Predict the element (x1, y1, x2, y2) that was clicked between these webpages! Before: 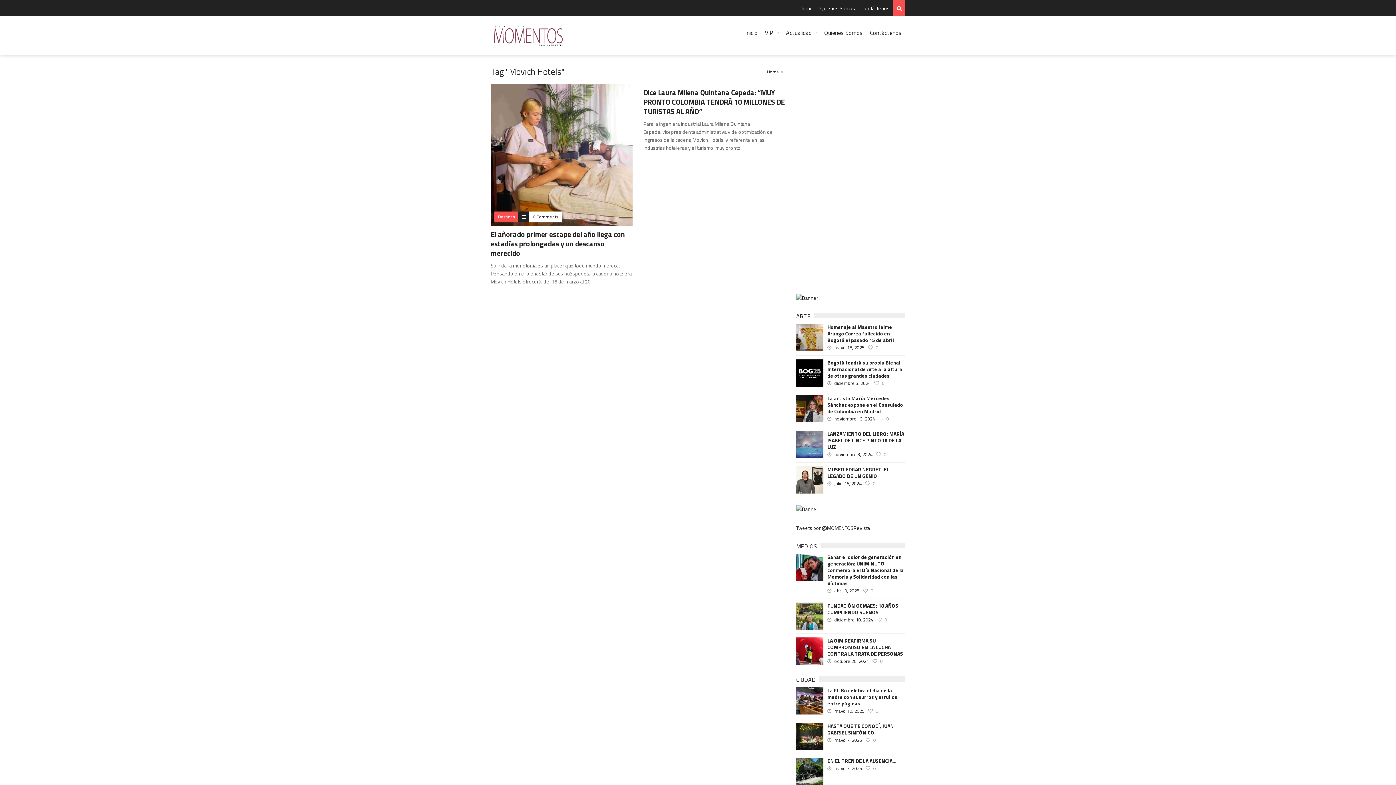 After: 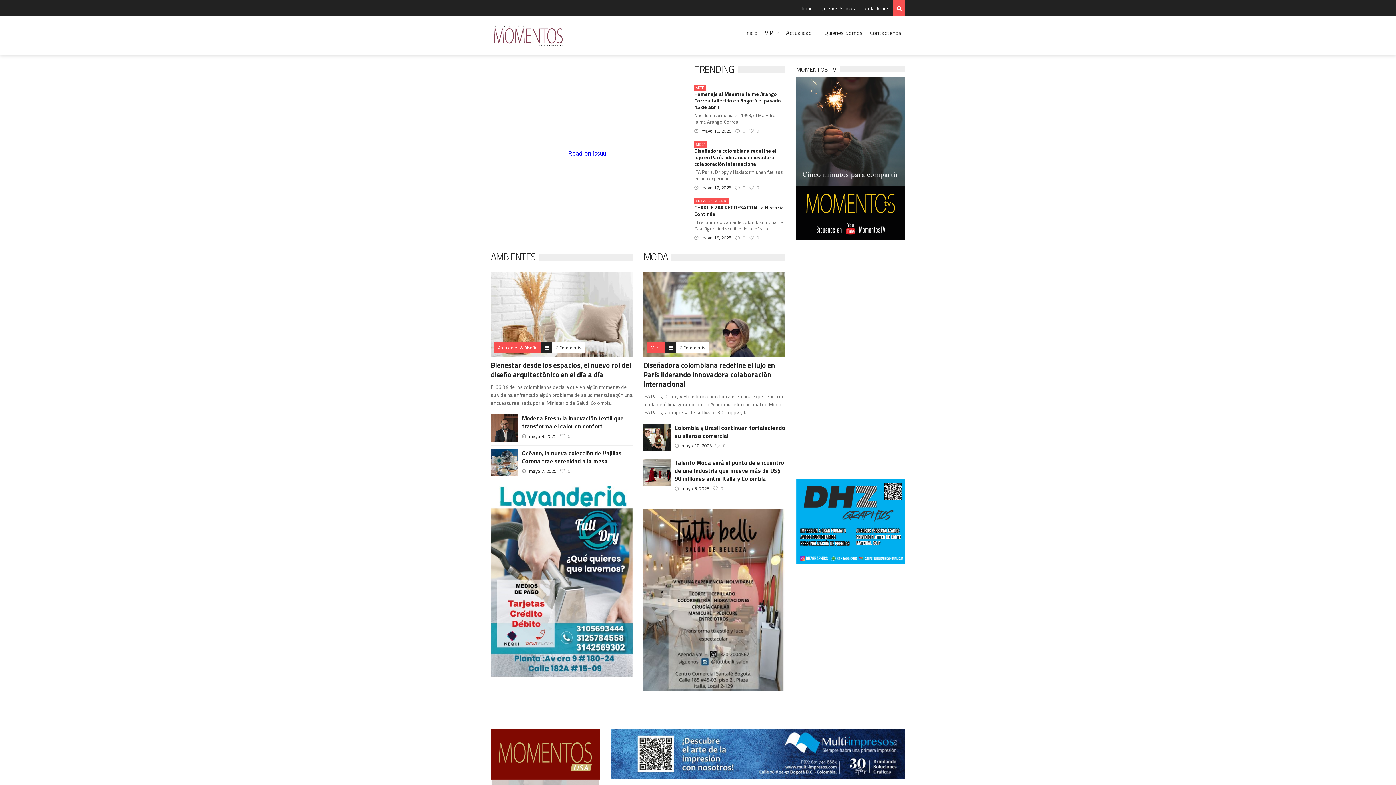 Action: bbox: (798, 0, 816, 16) label: Inicio